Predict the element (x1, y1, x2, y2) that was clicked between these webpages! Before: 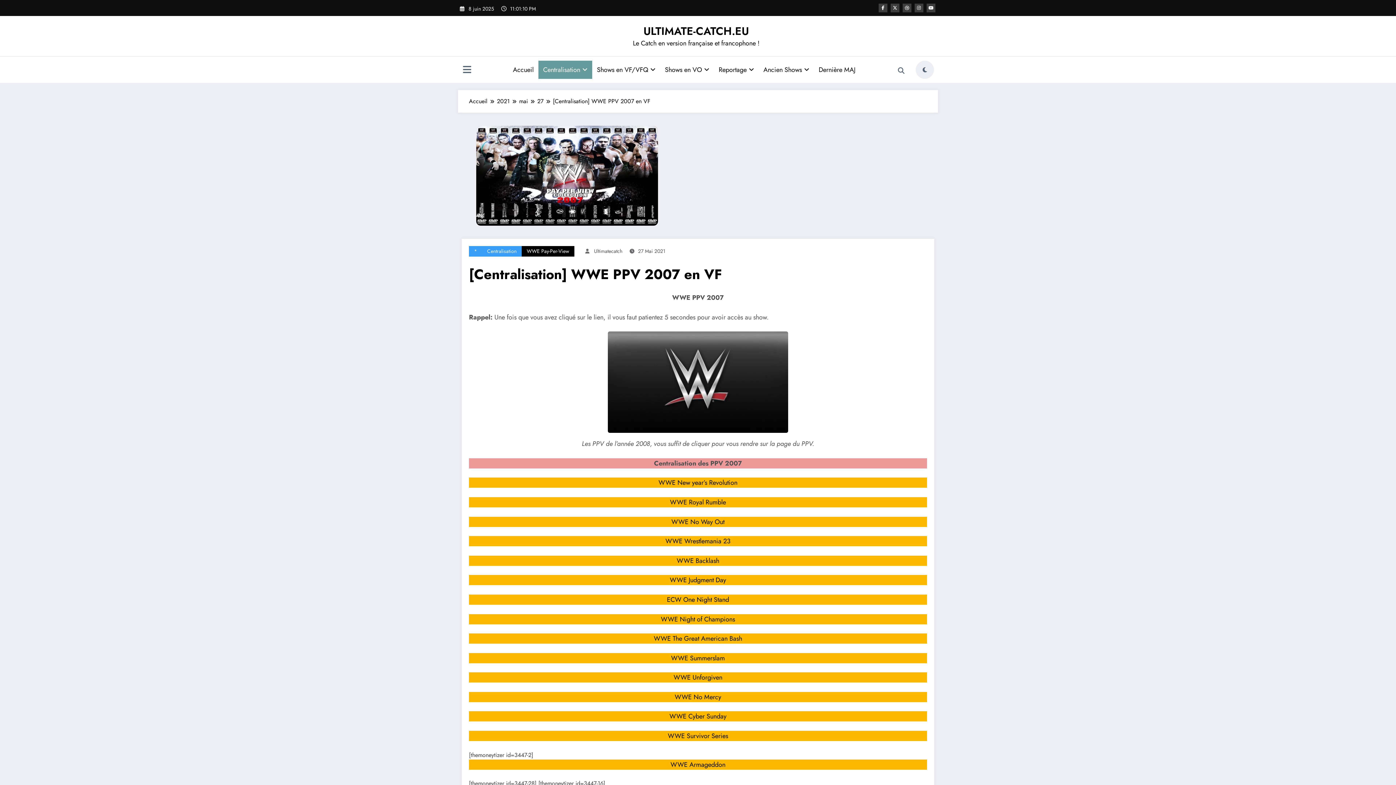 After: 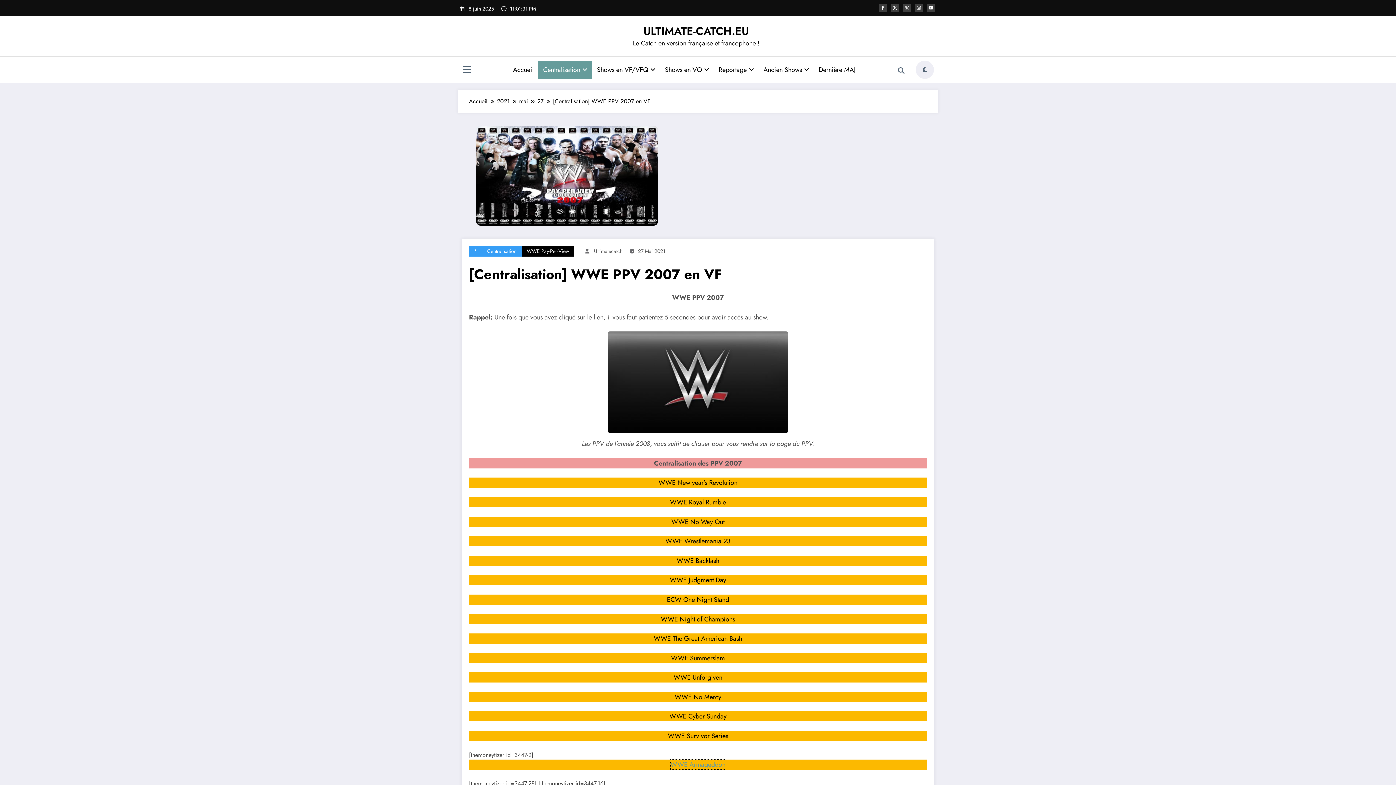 Action: label: WWE Armageddon bbox: (670, 760, 725, 769)